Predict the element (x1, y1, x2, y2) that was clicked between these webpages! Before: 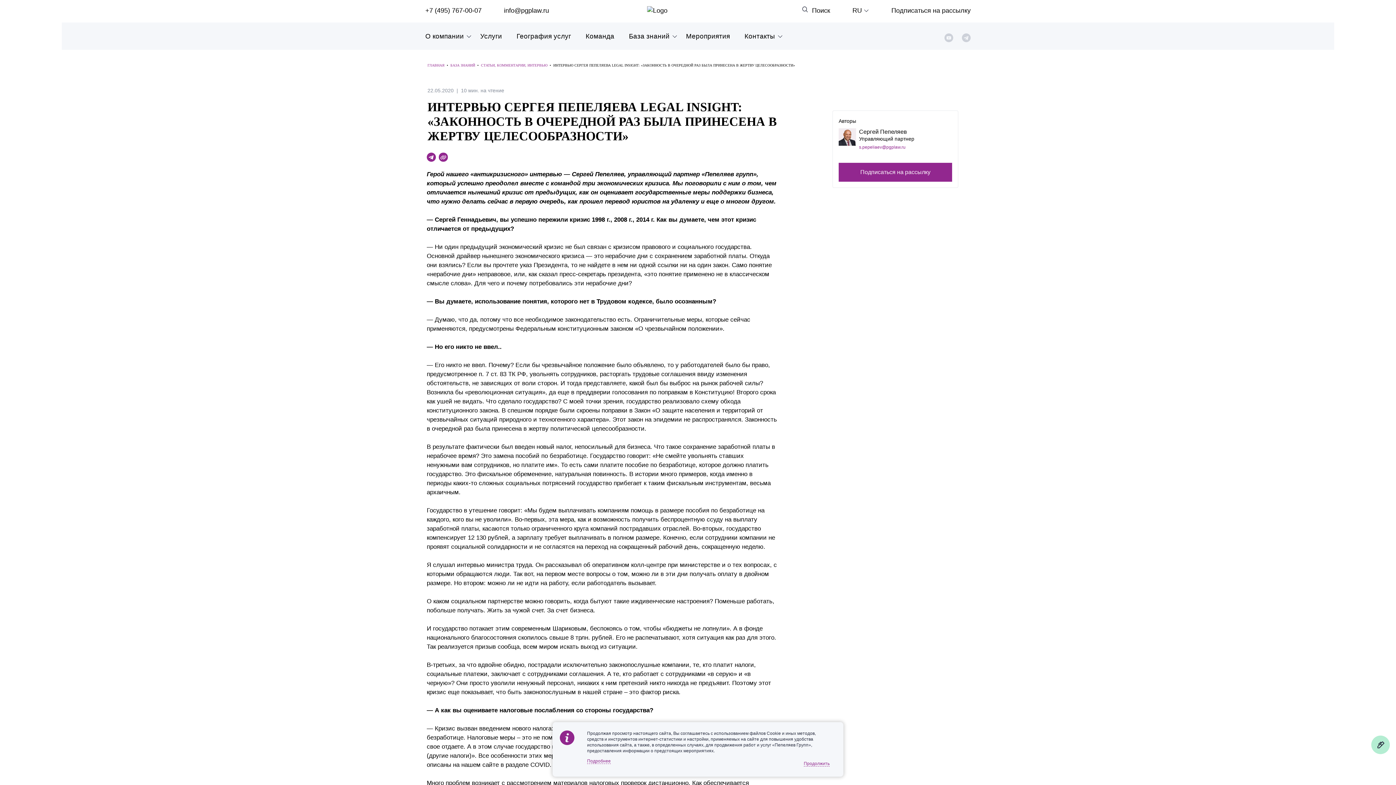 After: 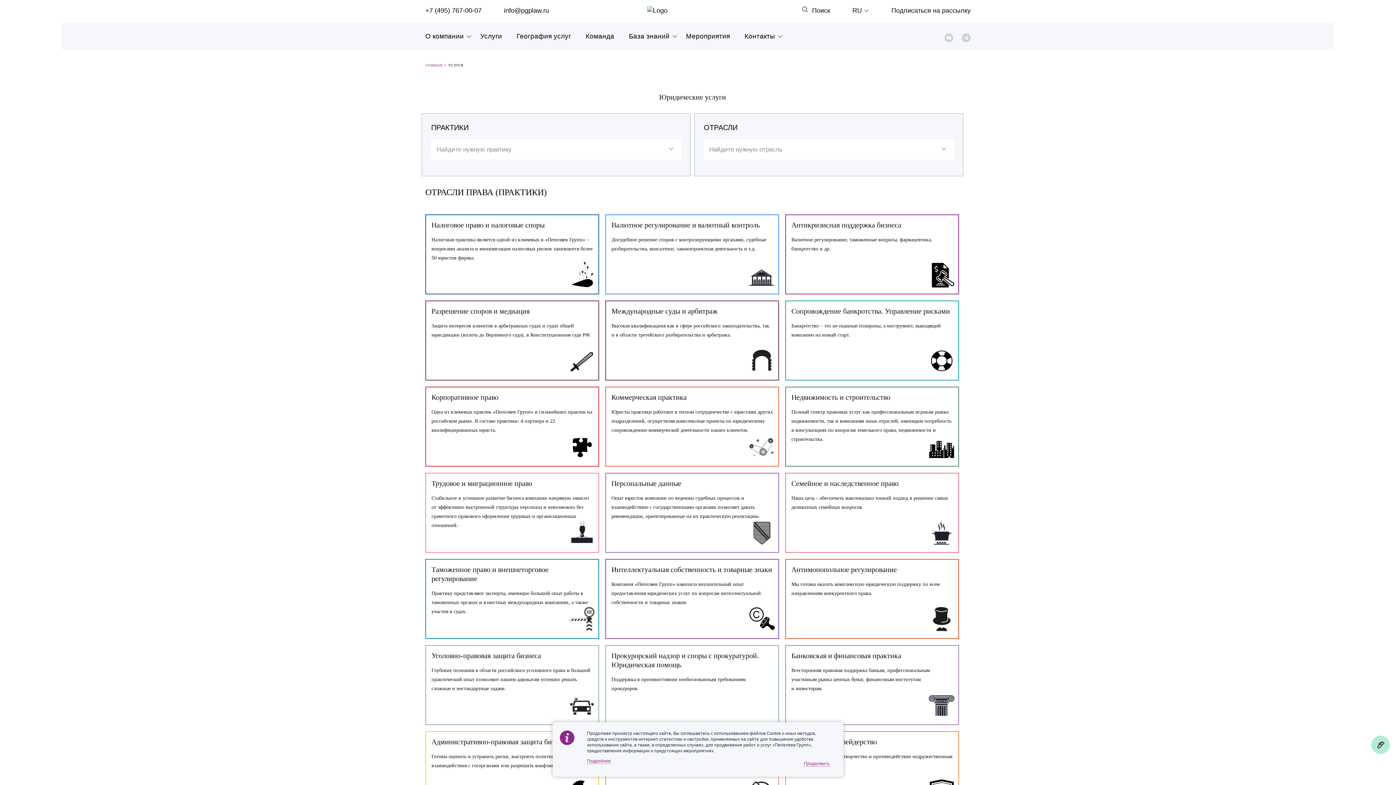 Action: bbox: (480, 31, 502, 40) label: Услуги